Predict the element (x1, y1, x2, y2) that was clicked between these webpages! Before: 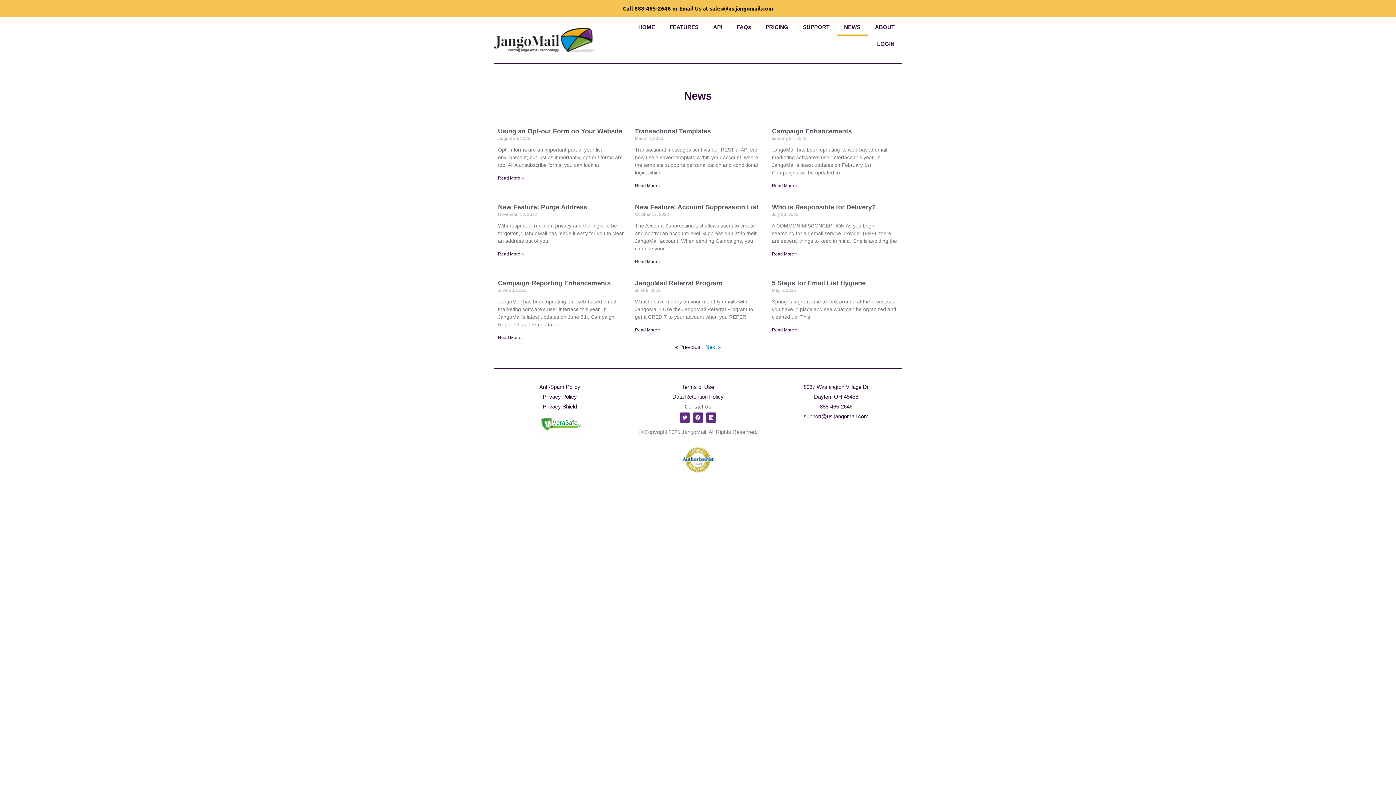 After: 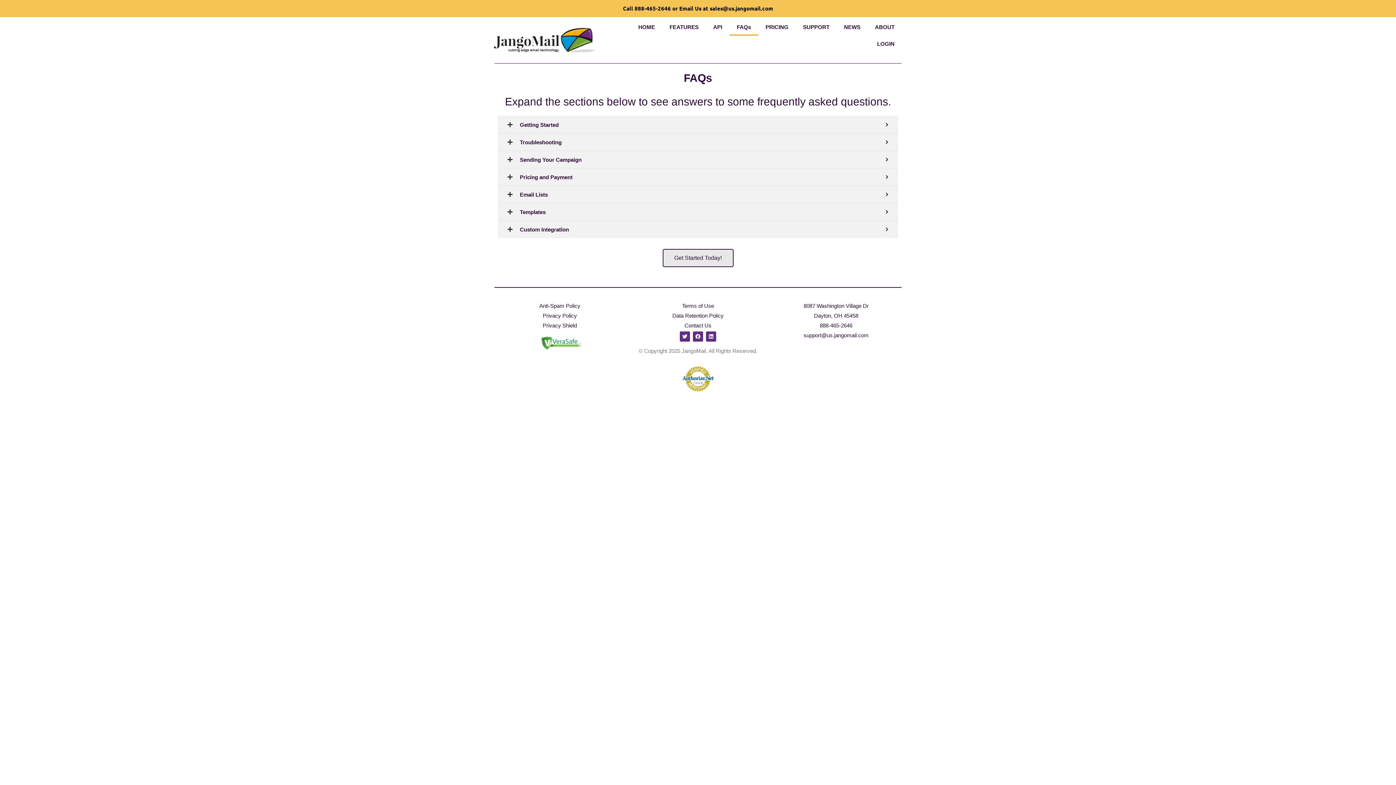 Action: label: FAQs bbox: (729, 1, 758, 18)